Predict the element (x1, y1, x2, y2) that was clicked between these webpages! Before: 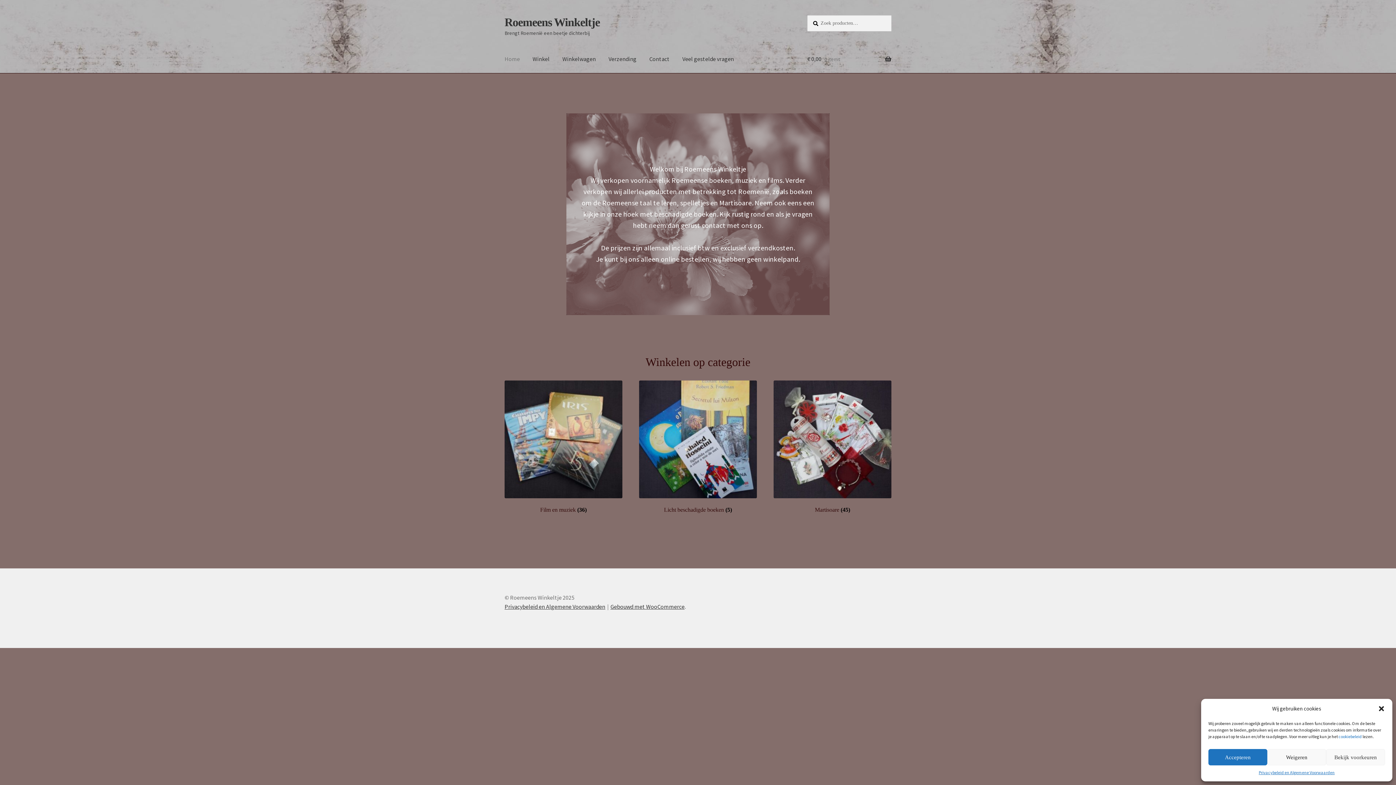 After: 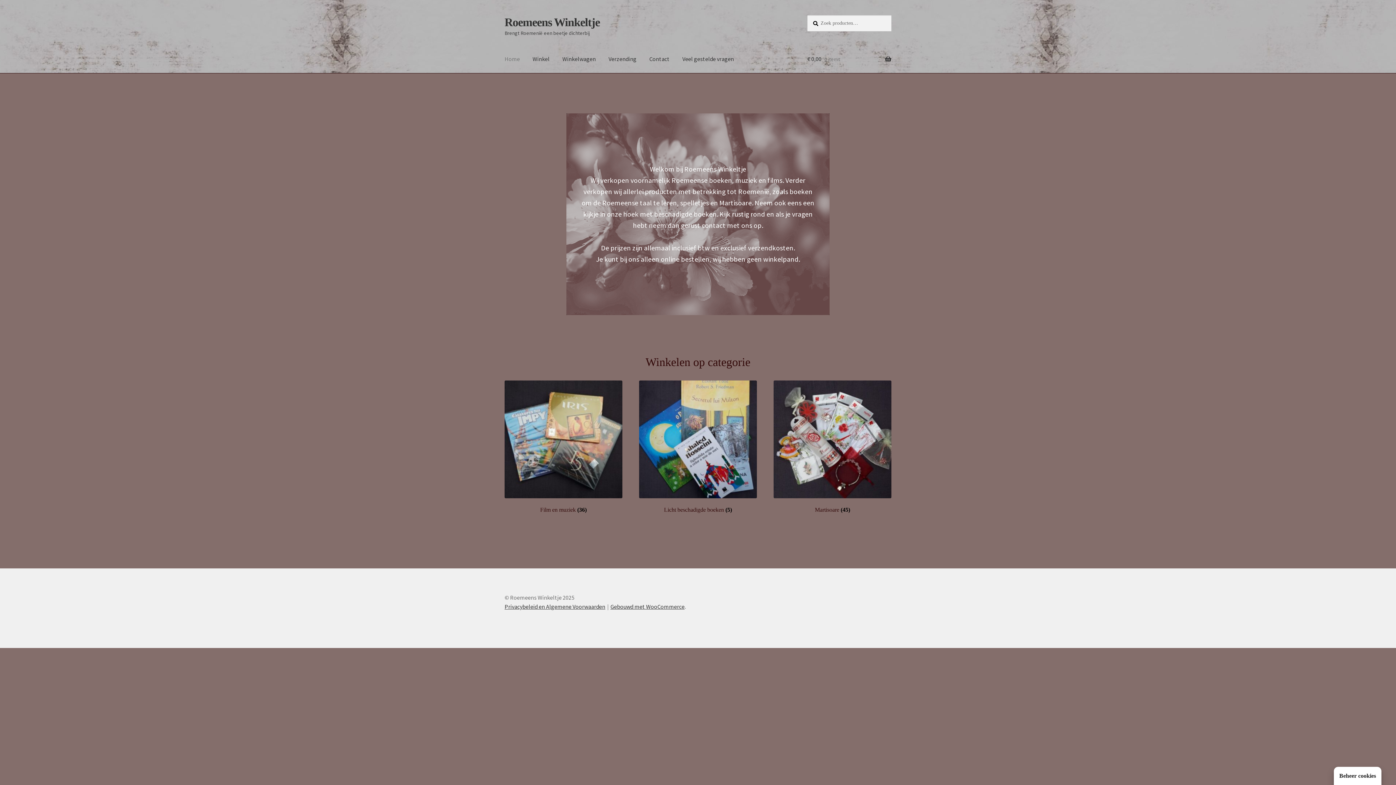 Action: label: Accepteren bbox: (1208, 749, 1267, 765)